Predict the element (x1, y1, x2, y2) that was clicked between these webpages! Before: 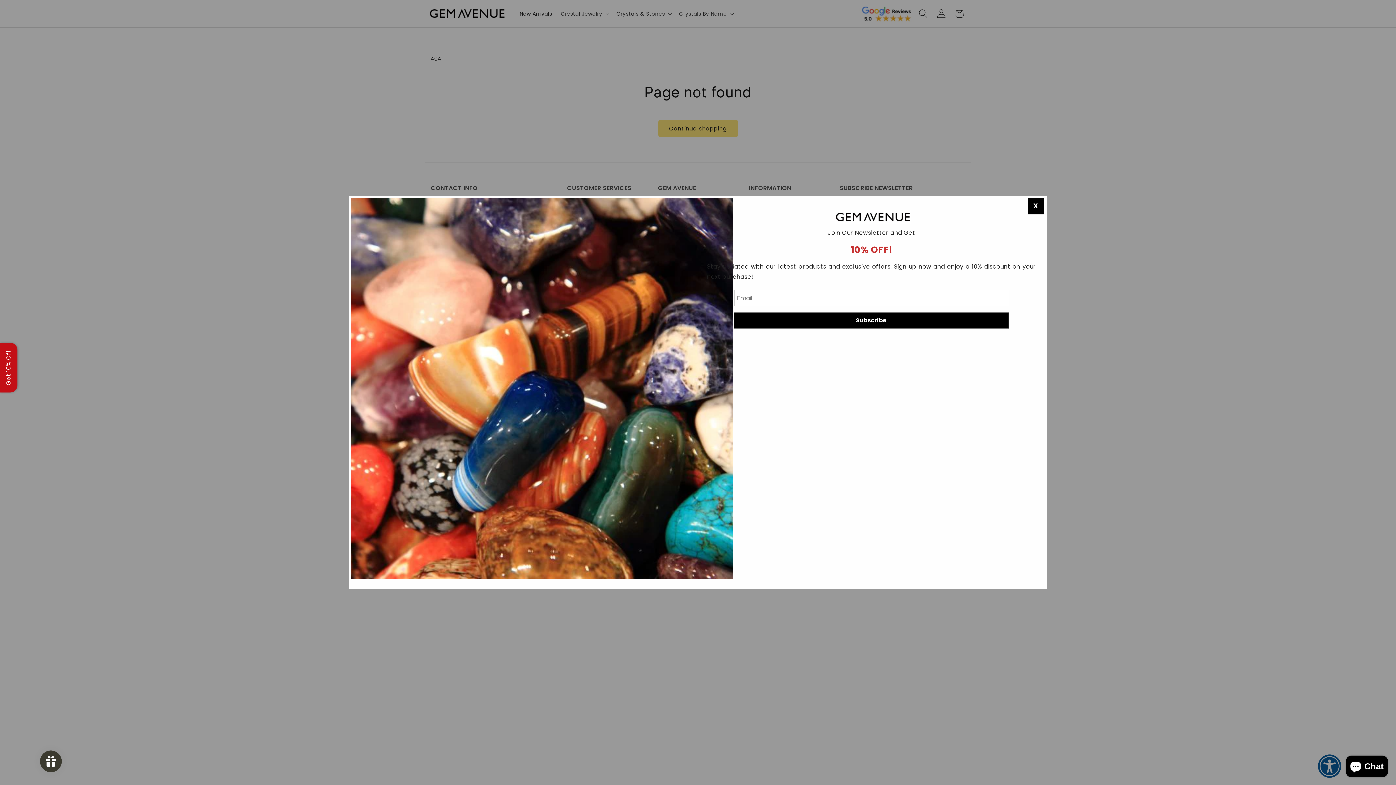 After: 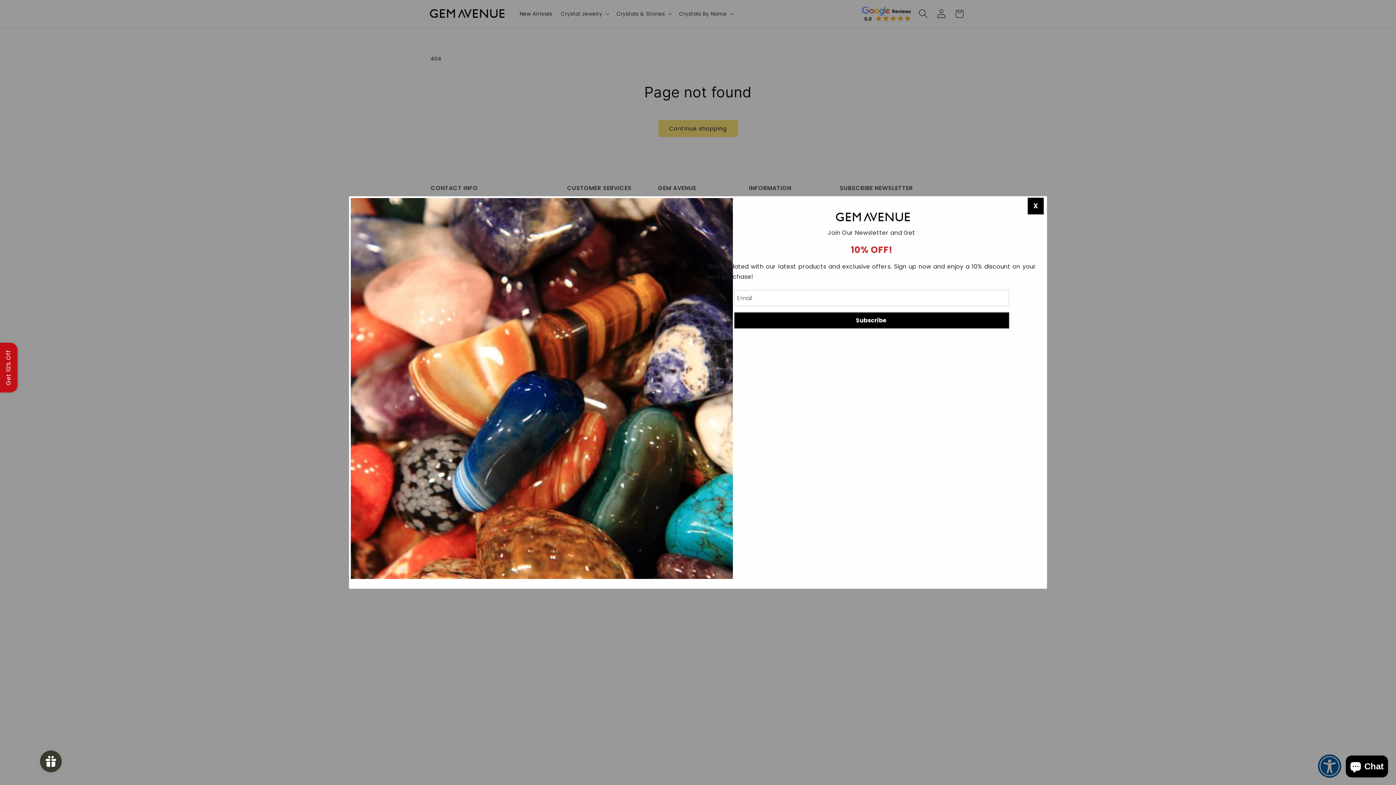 Action: bbox: (734, 312, 1009, 328) label: Subscribe